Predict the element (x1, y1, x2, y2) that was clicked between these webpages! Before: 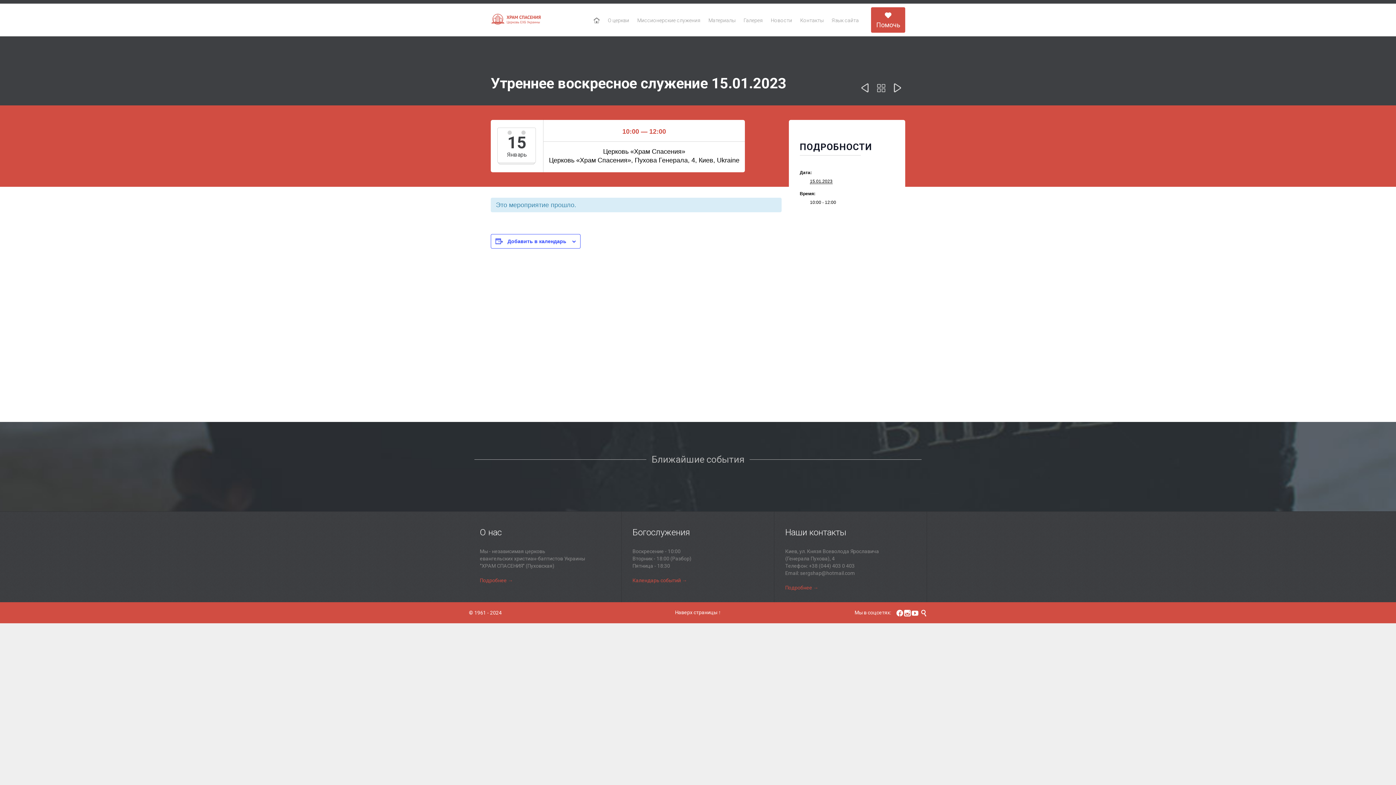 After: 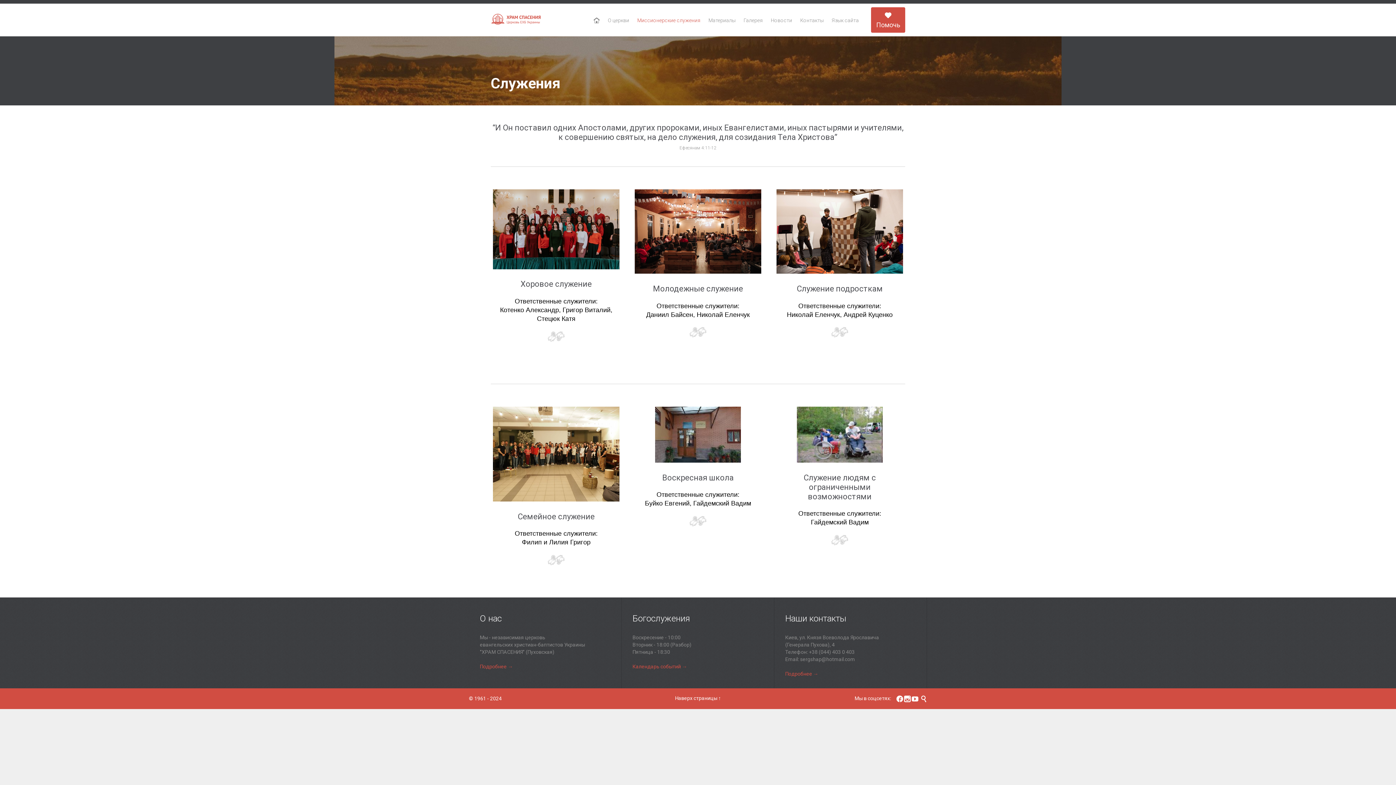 Action: bbox: (634, 15, 703, 25) label: Миссионерские служения